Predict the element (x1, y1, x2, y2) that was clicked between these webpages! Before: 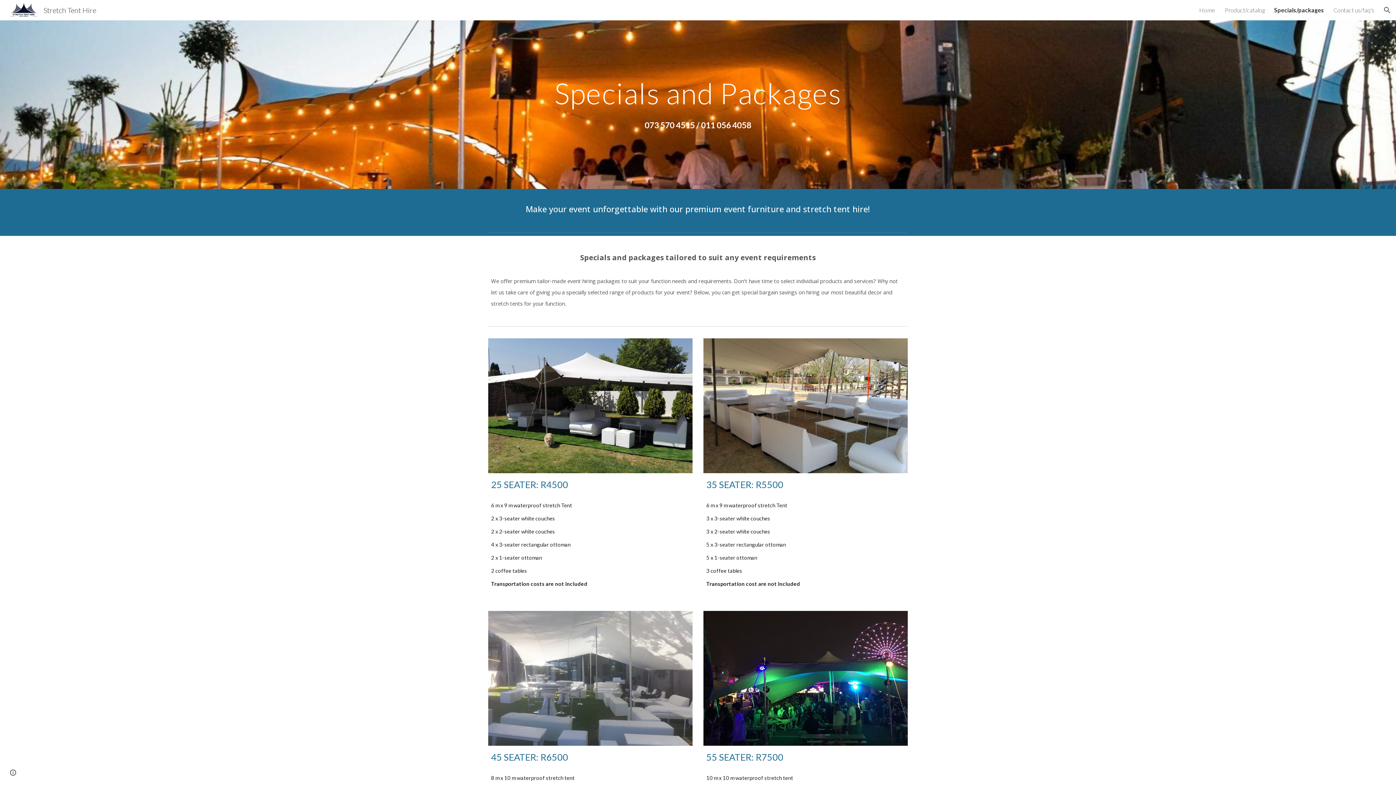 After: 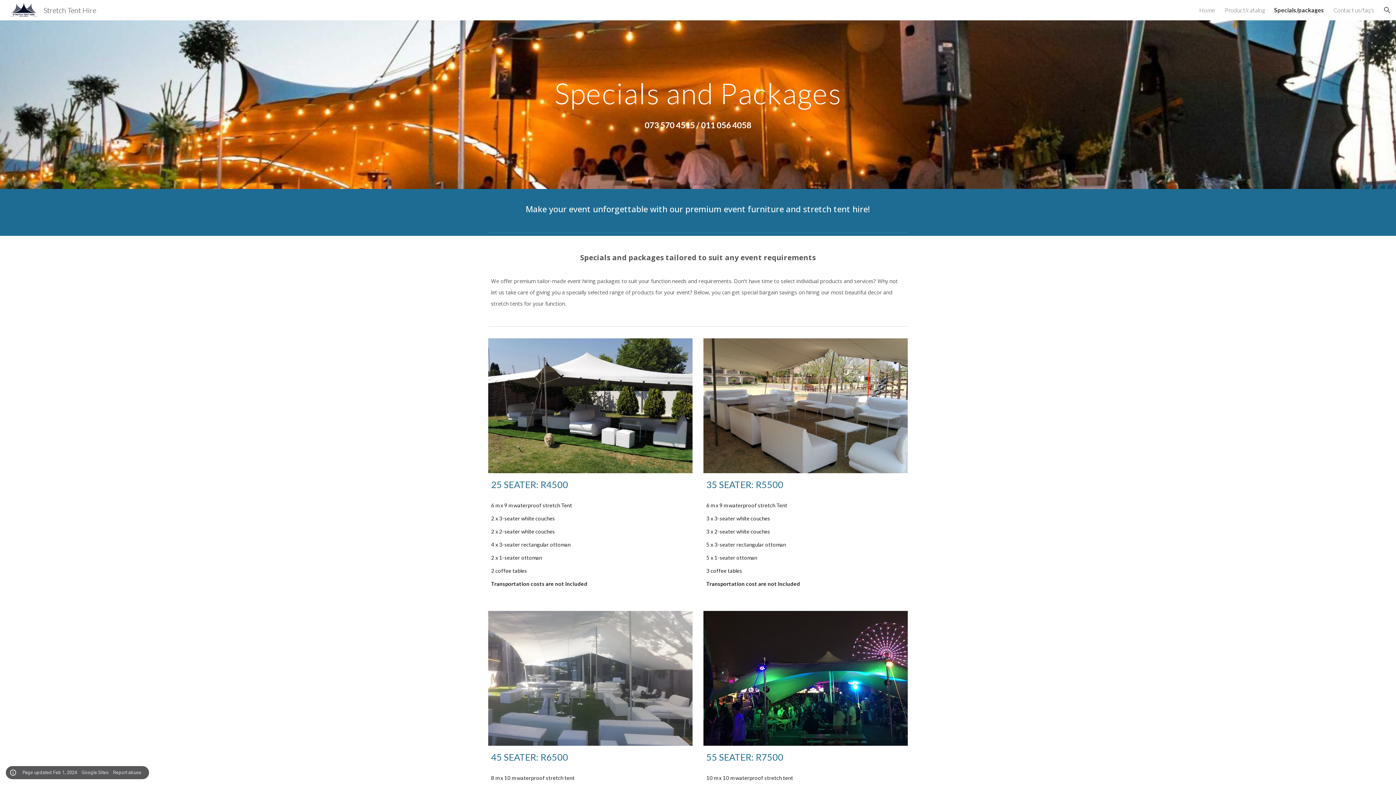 Action: label: Site actions bbox: (8, 768, 18, 778)